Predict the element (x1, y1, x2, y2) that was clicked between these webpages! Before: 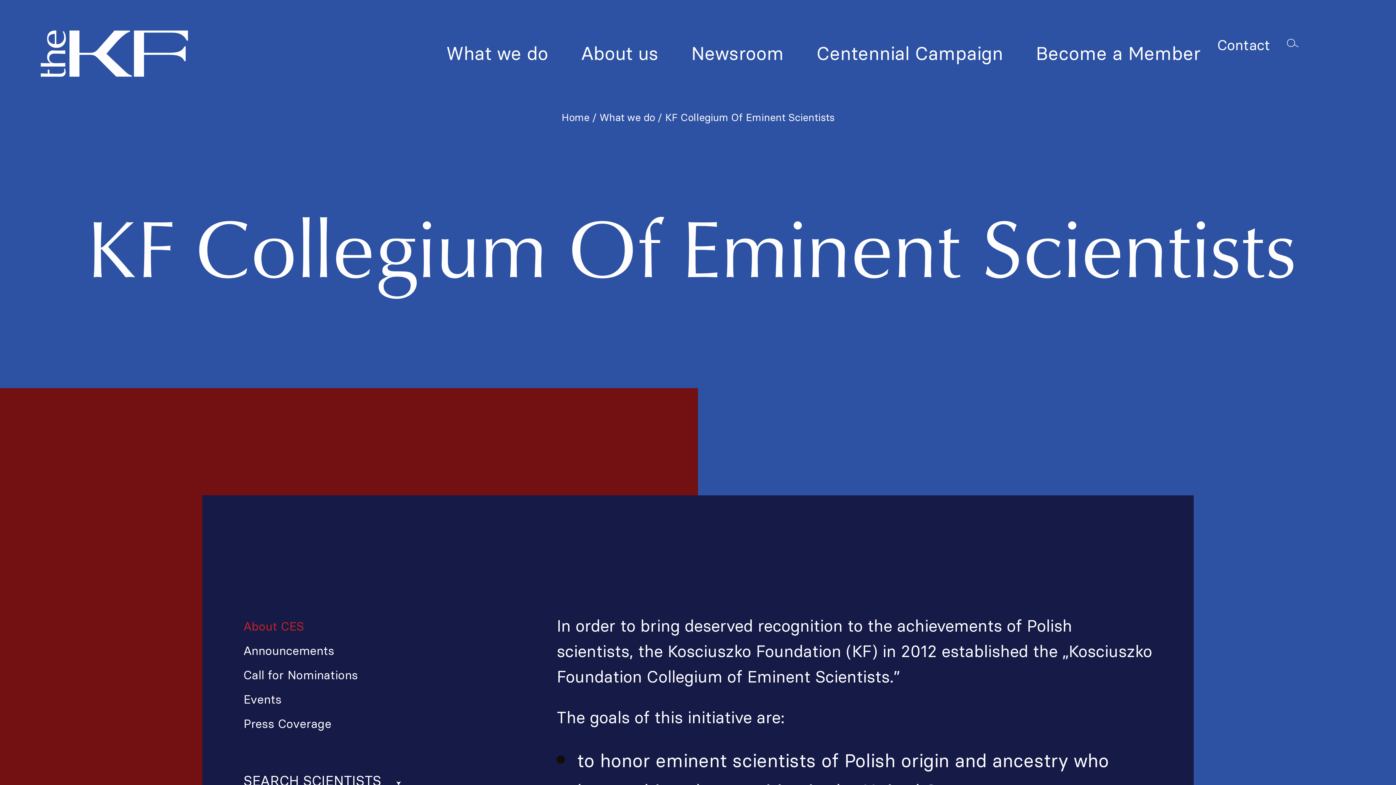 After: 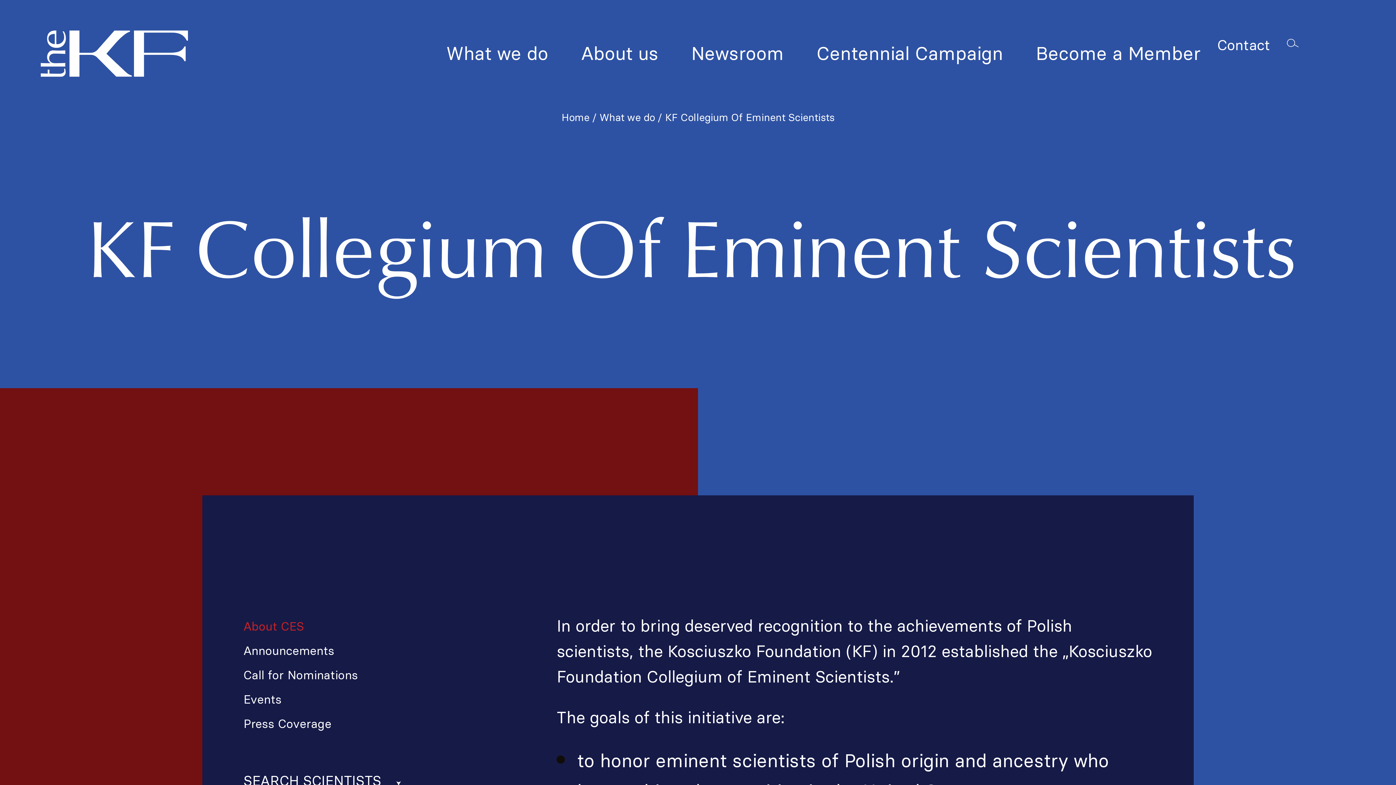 Action: bbox: (243, 619, 304, 634) label: About CES